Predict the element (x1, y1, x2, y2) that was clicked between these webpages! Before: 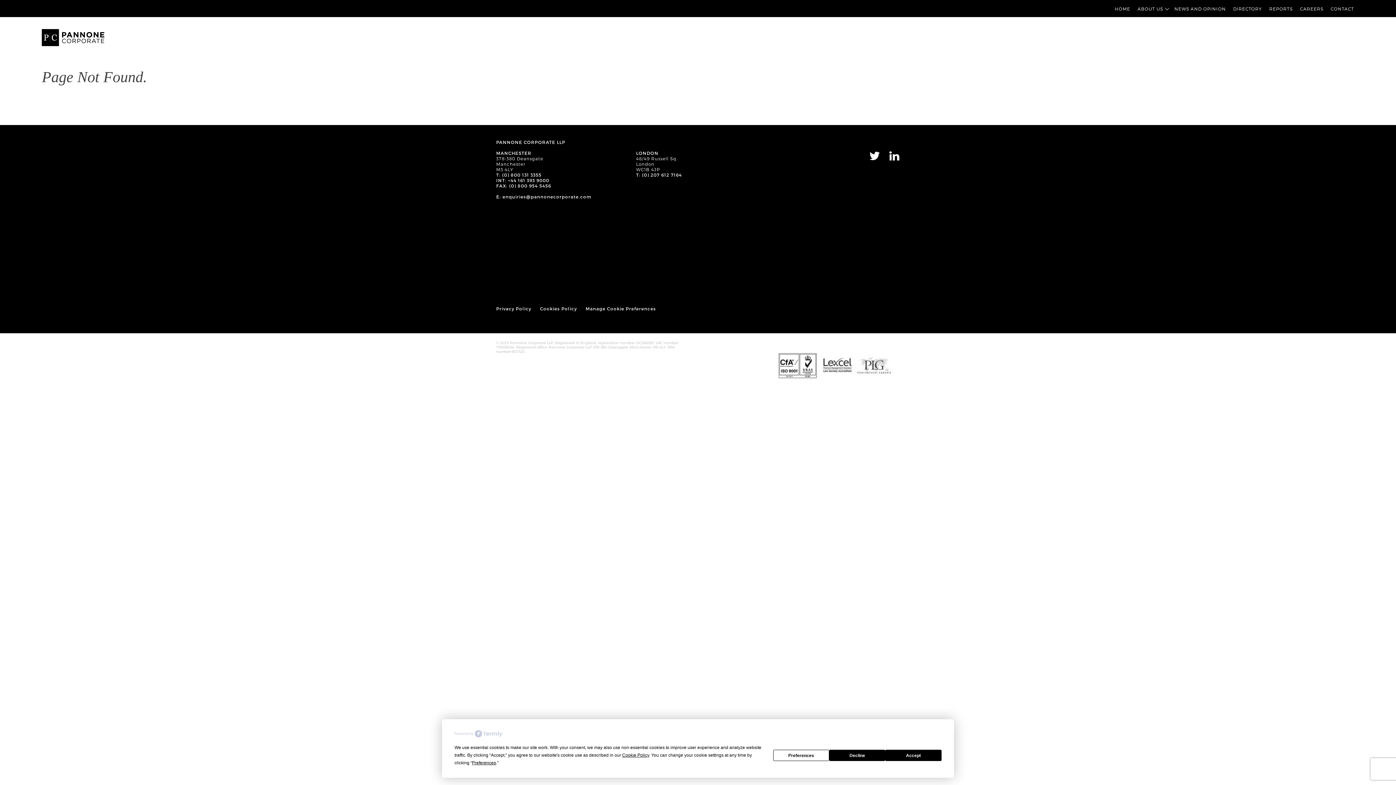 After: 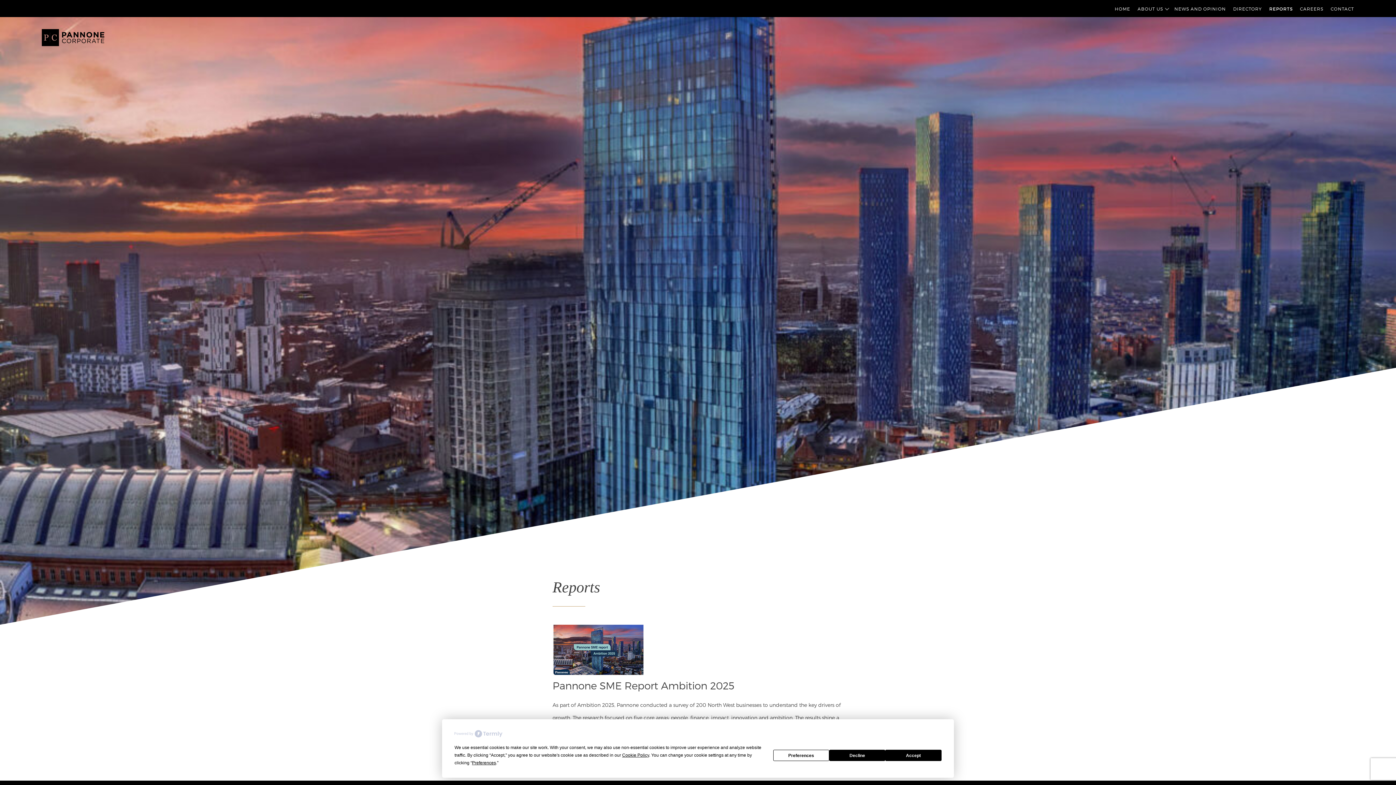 Action: label: REPORTS bbox: (1269, 6, 1293, 11)